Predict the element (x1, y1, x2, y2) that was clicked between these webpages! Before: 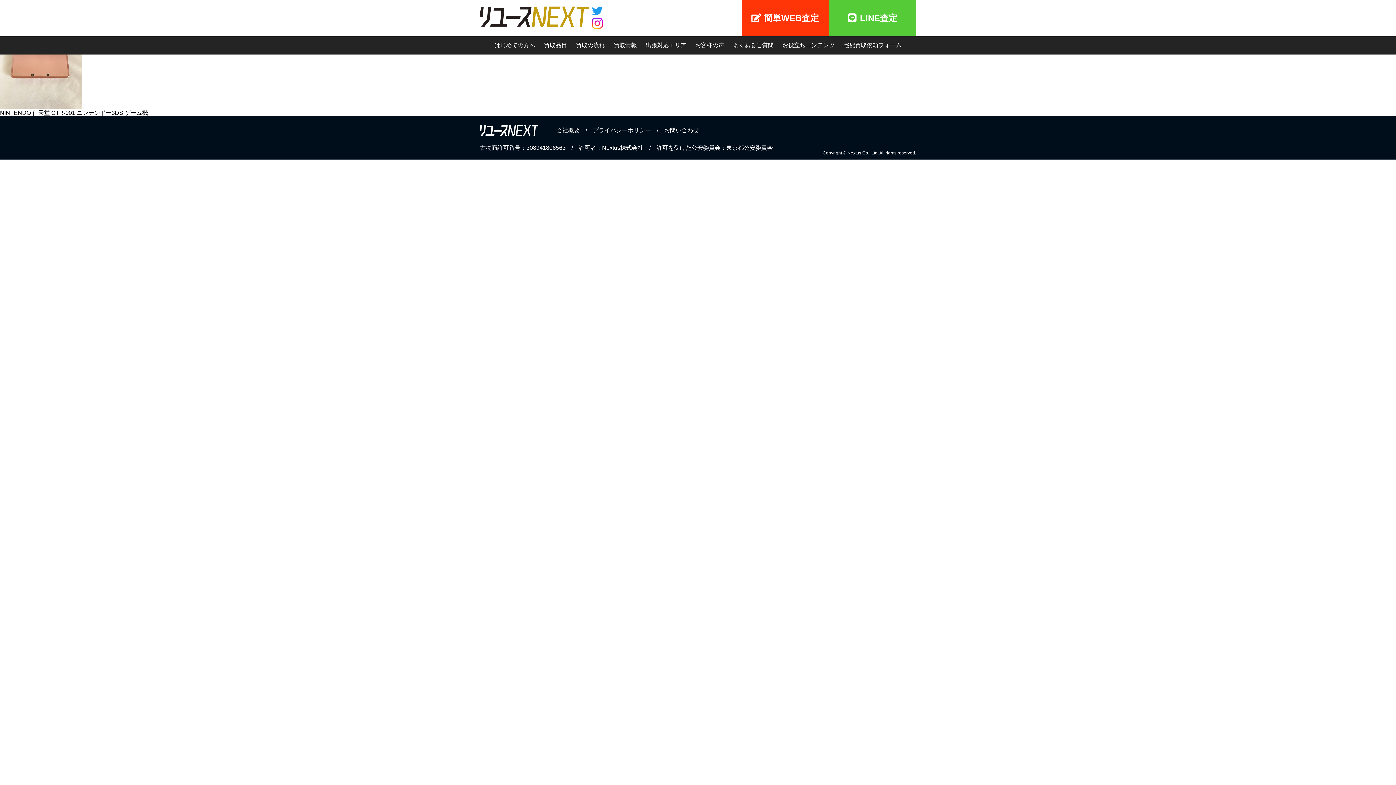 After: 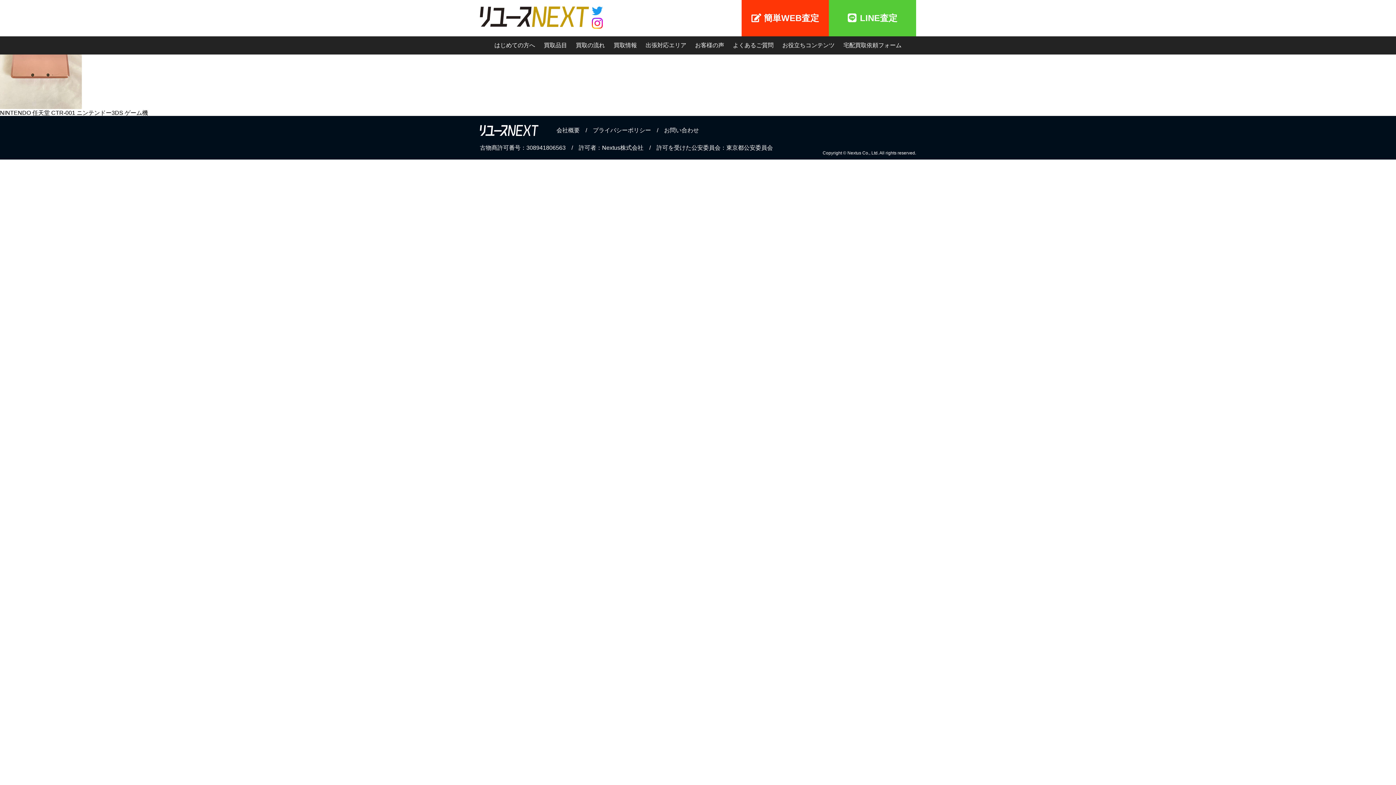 Action: bbox: (592, 17, 602, 29)